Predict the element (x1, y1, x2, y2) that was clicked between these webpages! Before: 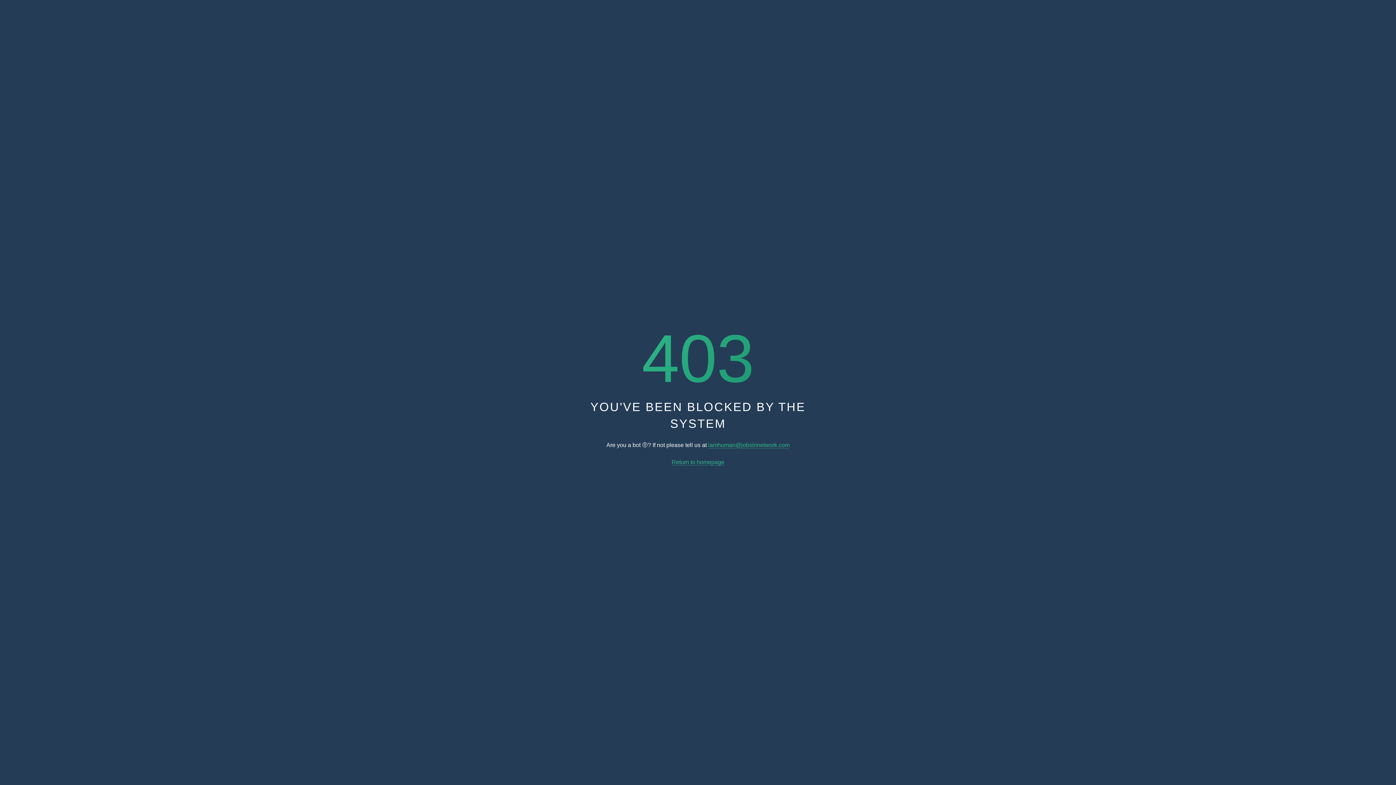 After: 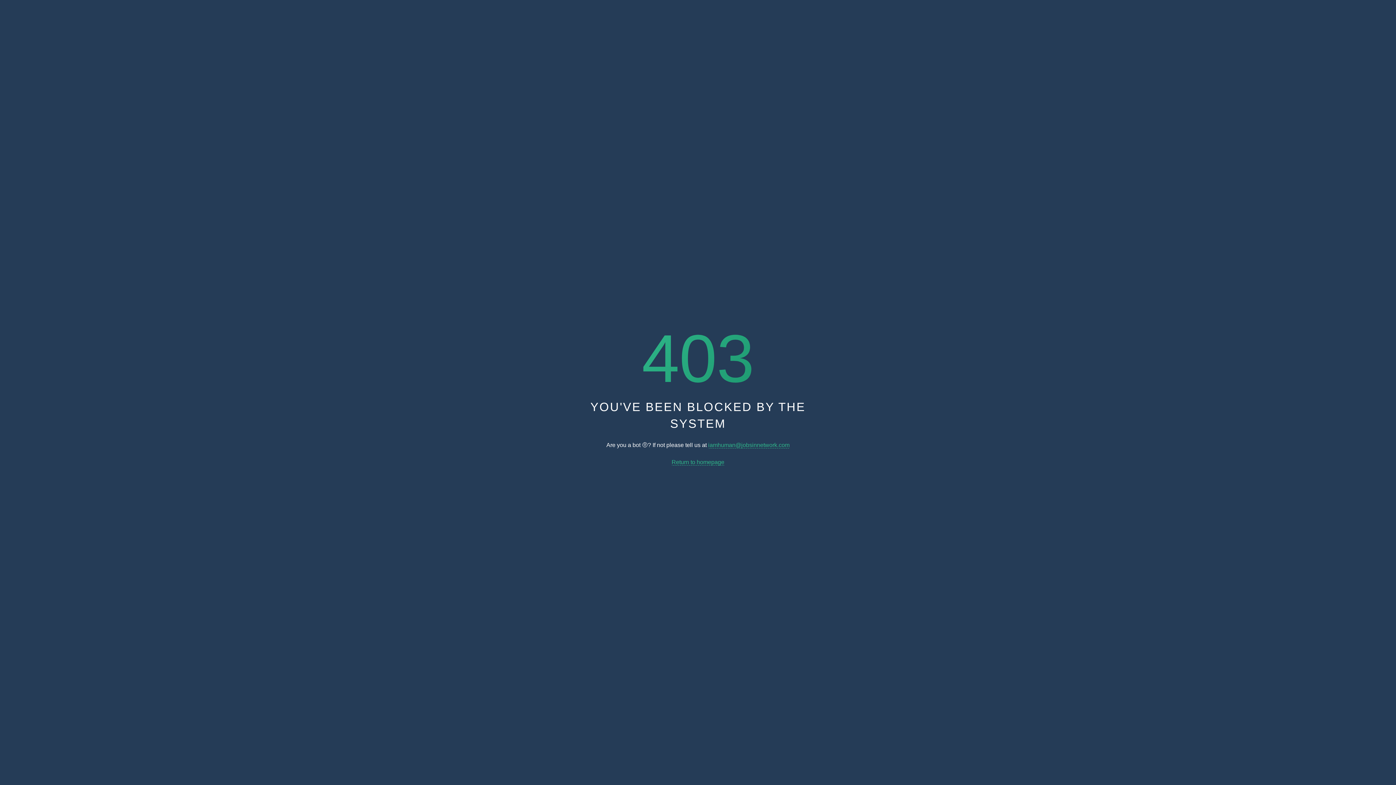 Action: bbox: (671, 459, 724, 465) label: Return to homepage